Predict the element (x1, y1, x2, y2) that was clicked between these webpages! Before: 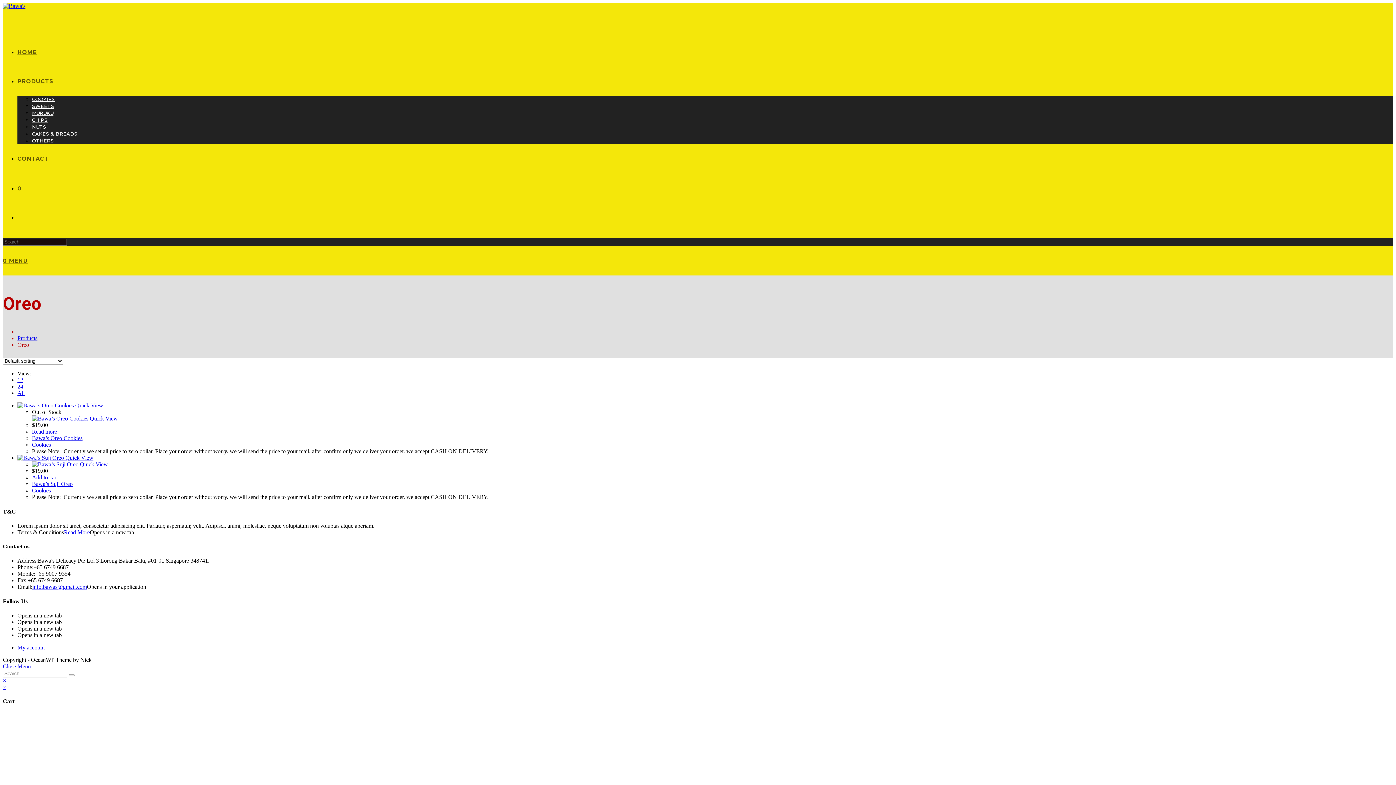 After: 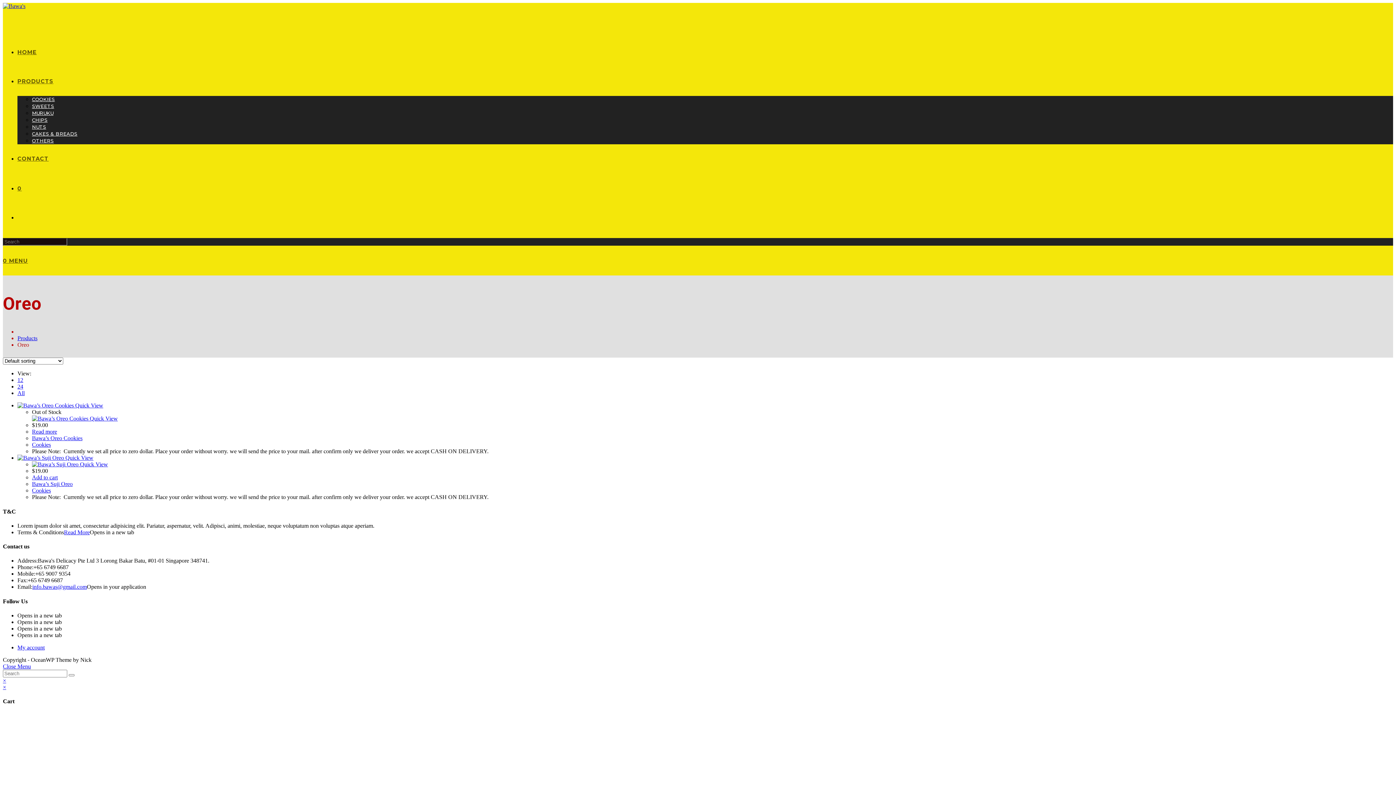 Action: label: × bbox: (2, 677, 6, 683)